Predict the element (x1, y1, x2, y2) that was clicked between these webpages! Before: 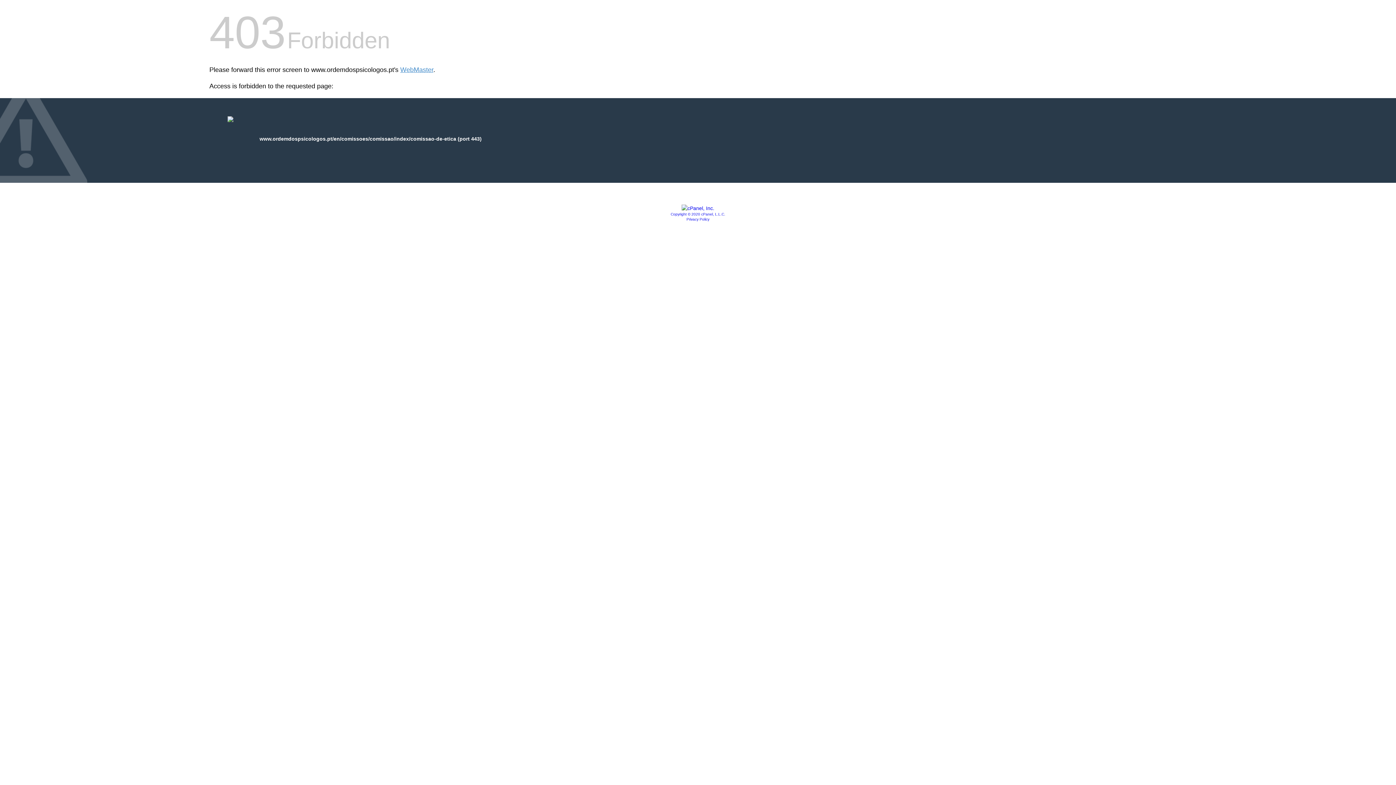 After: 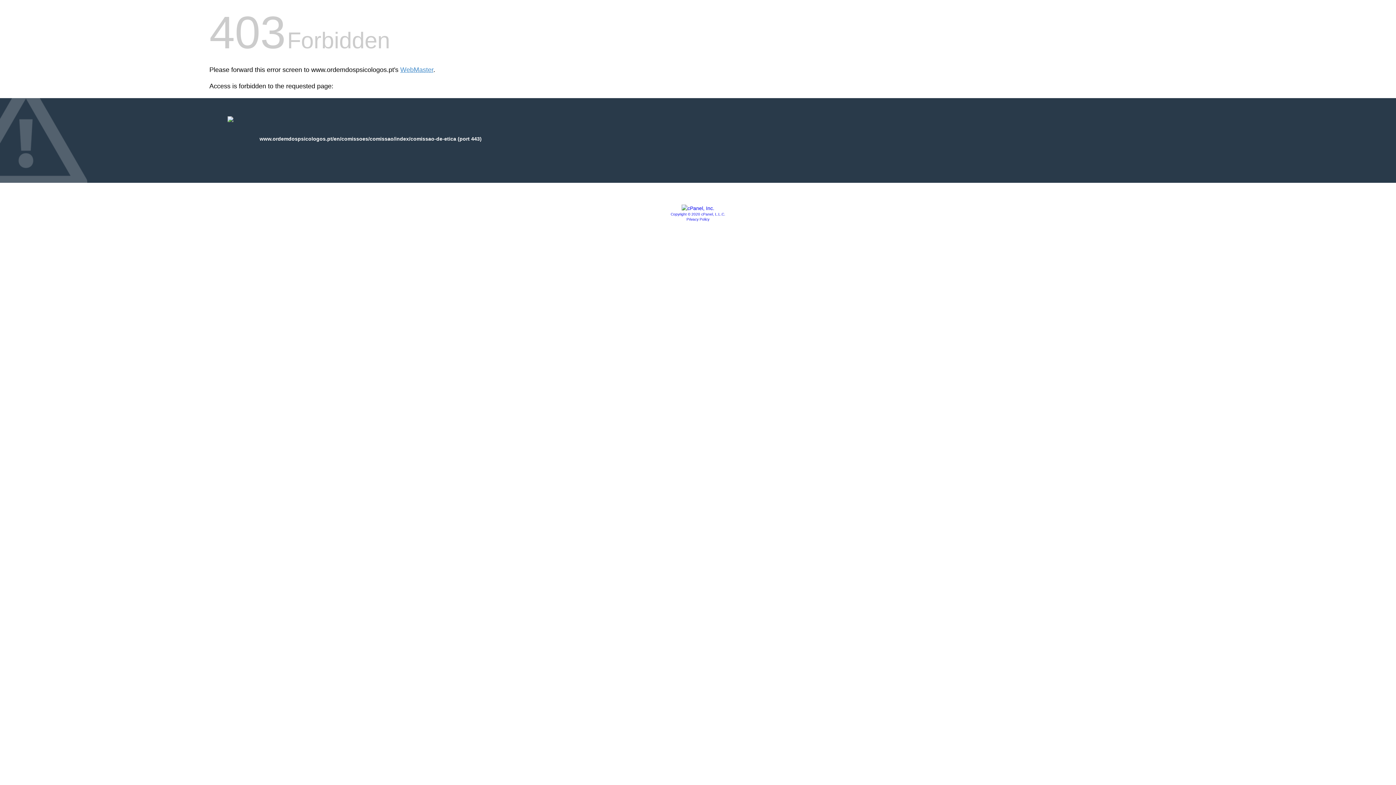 Action: bbox: (681, 205, 714, 211)